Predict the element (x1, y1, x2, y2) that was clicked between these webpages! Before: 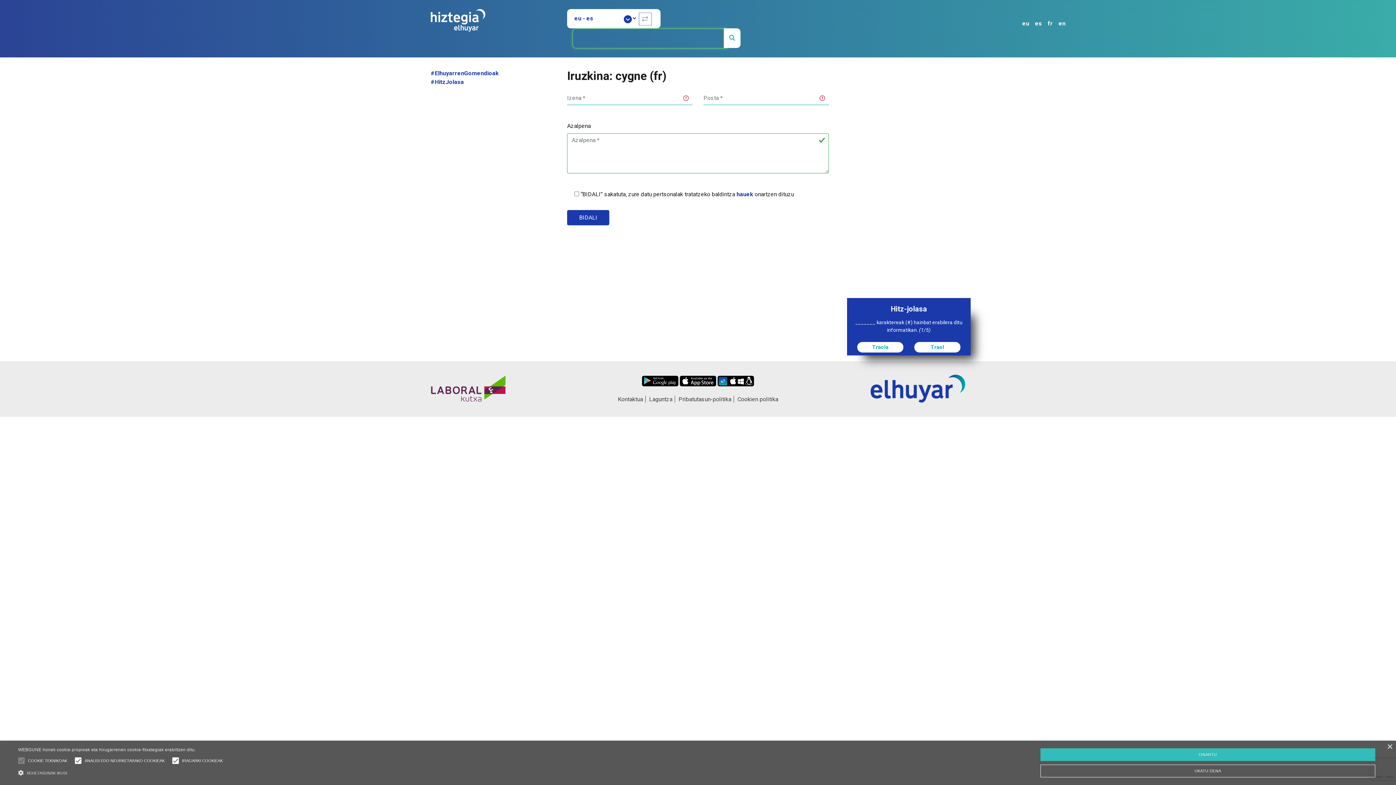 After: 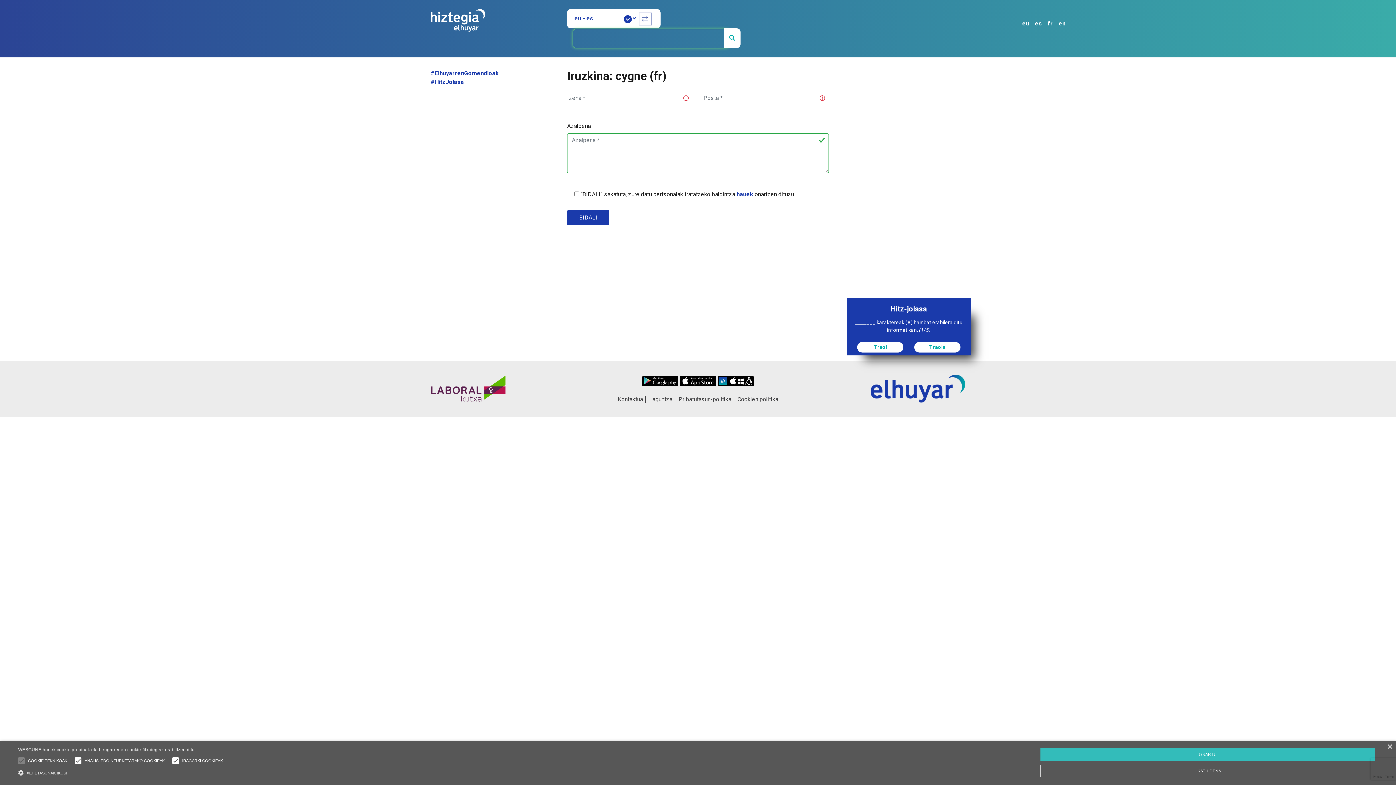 Action: bbox: (1019, 12, 1032, 30) label: eu